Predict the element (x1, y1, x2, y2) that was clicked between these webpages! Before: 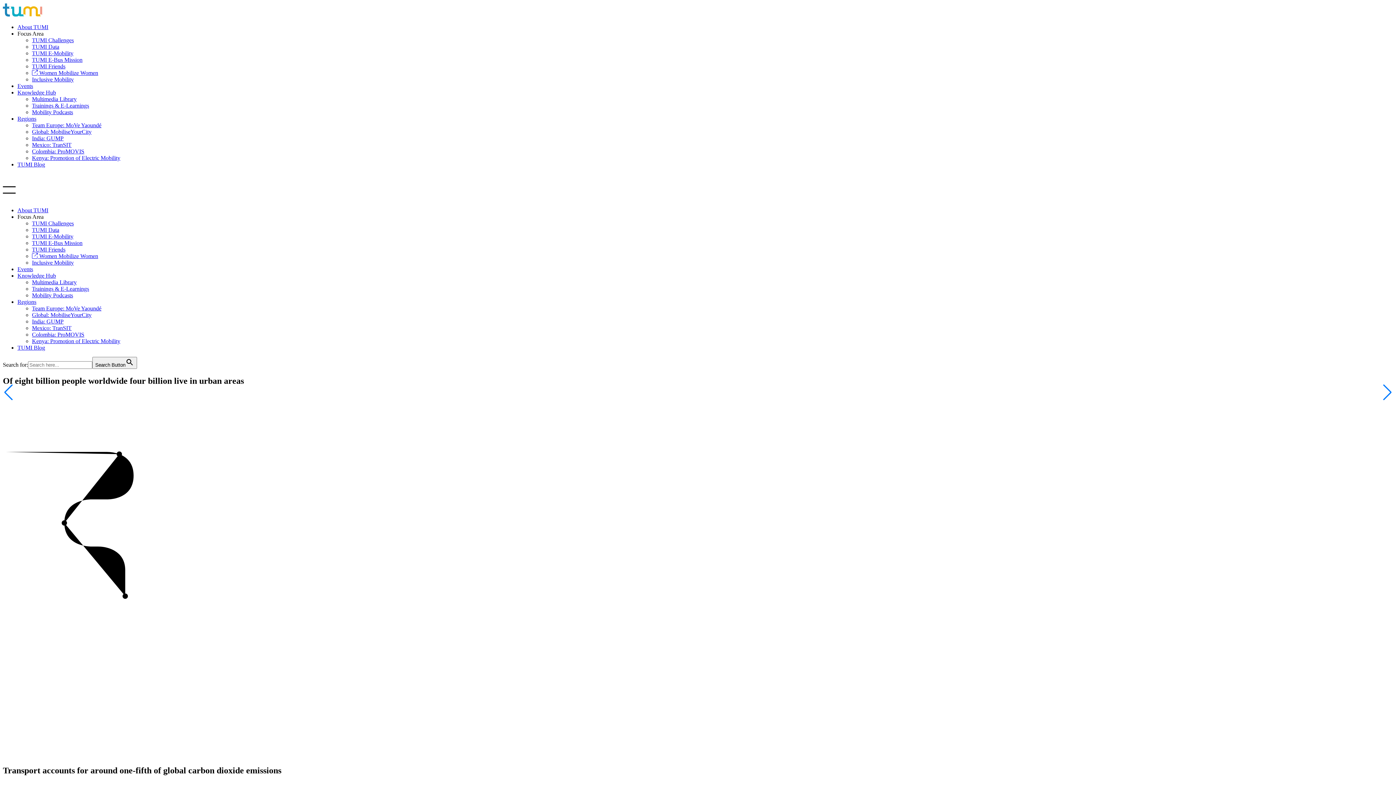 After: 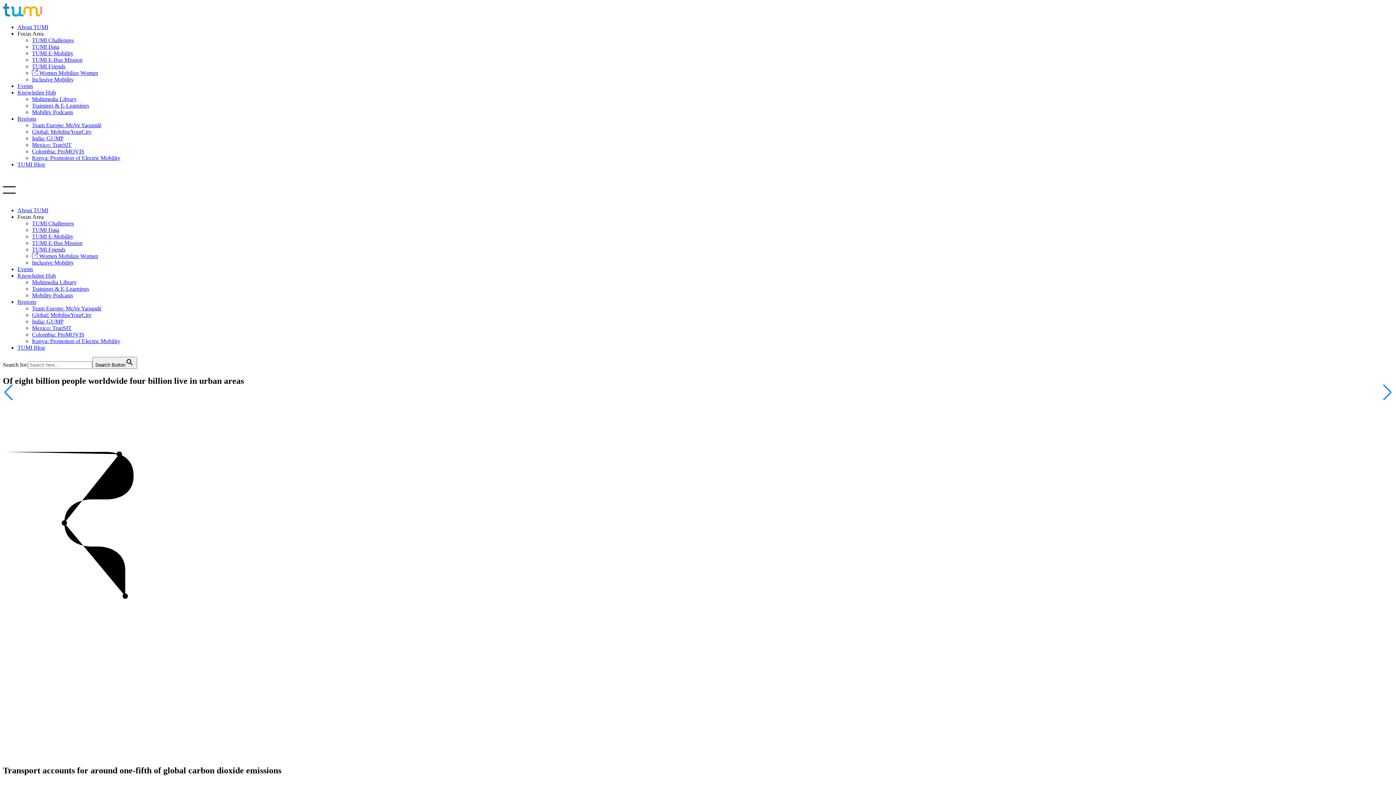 Action: label: Focus Area bbox: (17, 30, 43, 36)